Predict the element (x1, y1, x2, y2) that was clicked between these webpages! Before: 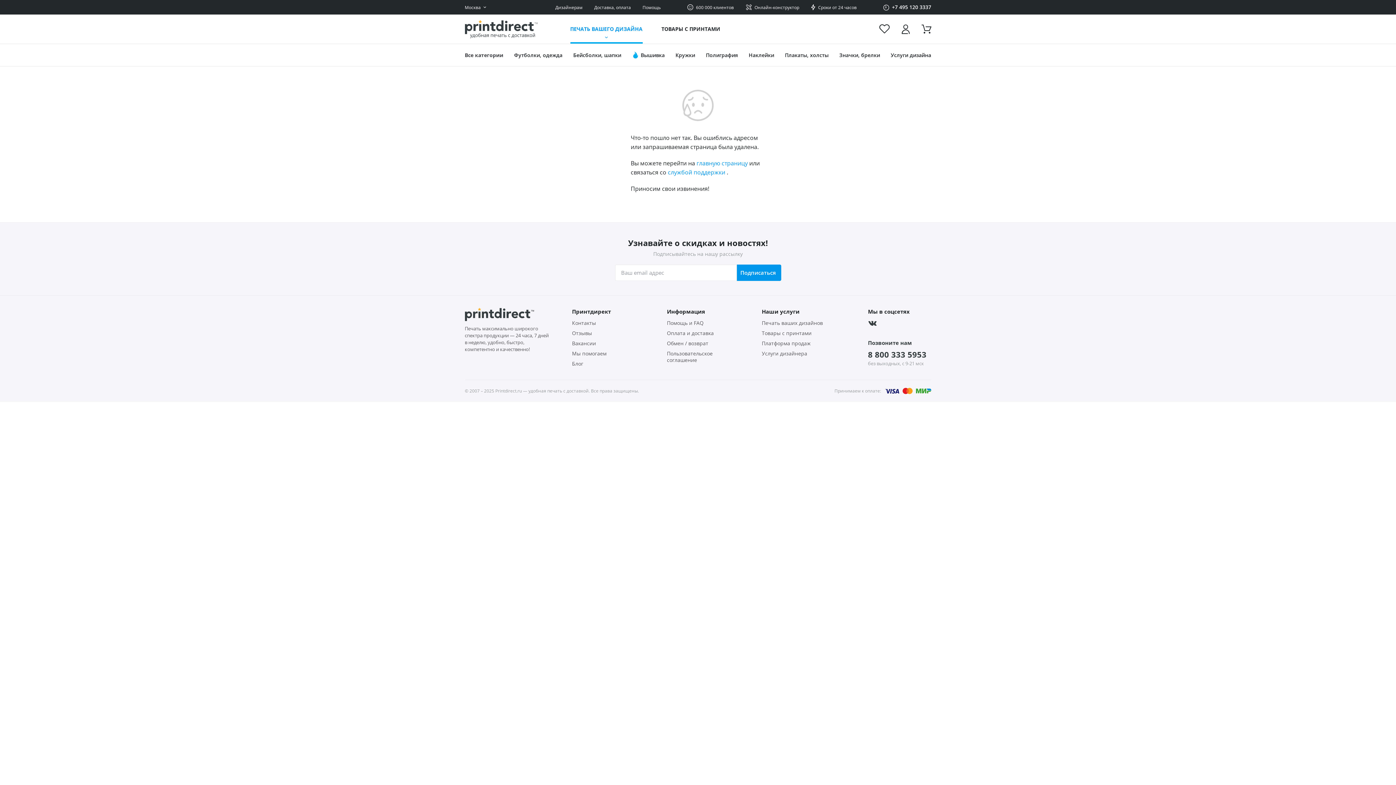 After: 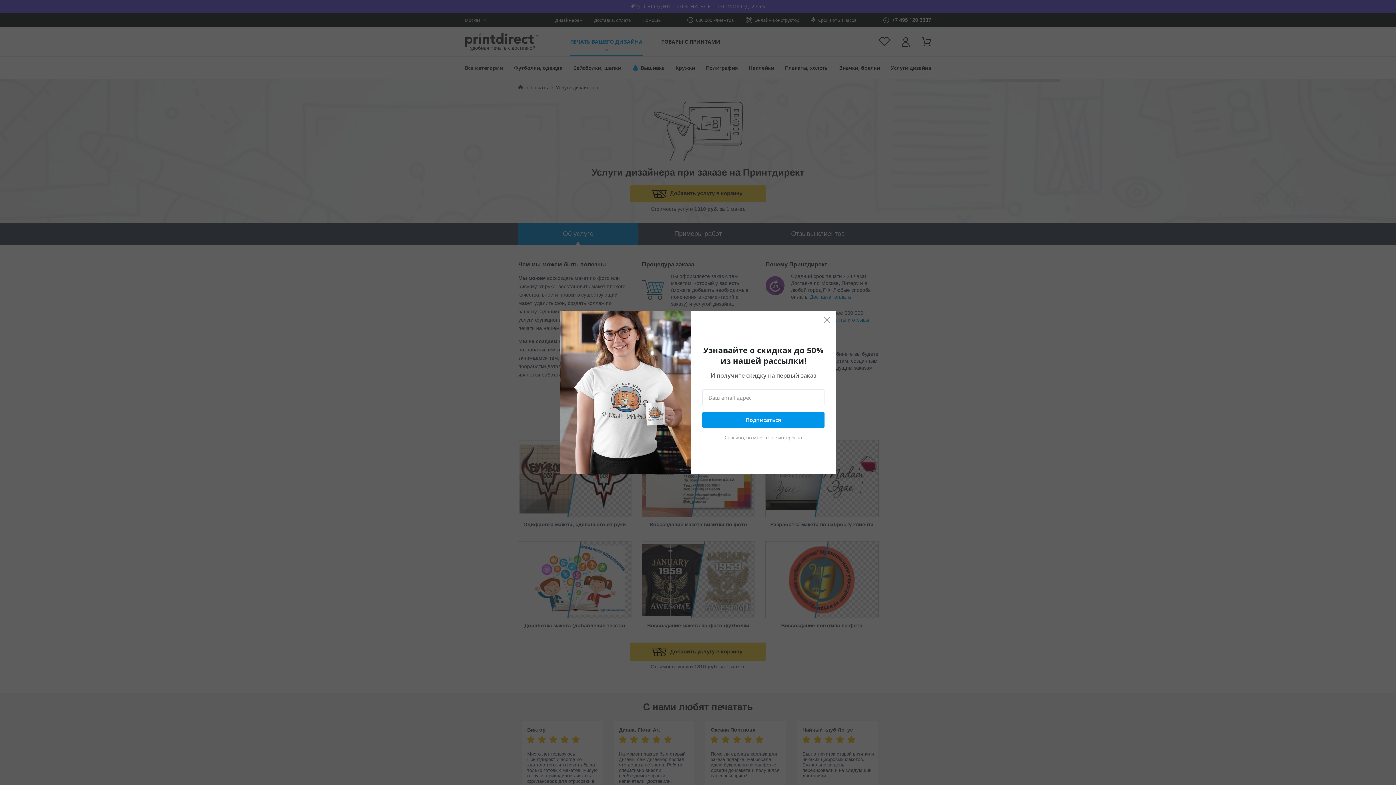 Action: bbox: (762, 350, 836, 357) label: Услуги дизайнера